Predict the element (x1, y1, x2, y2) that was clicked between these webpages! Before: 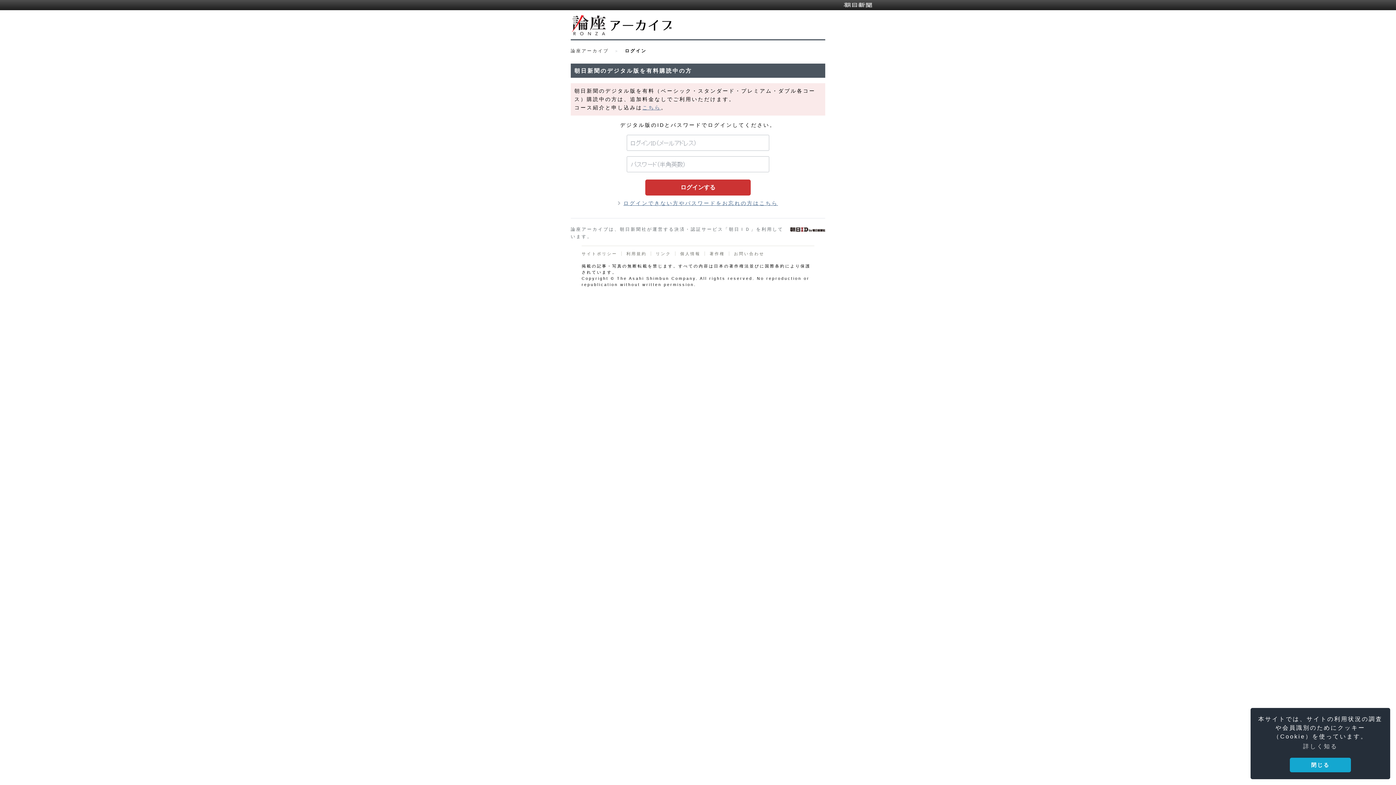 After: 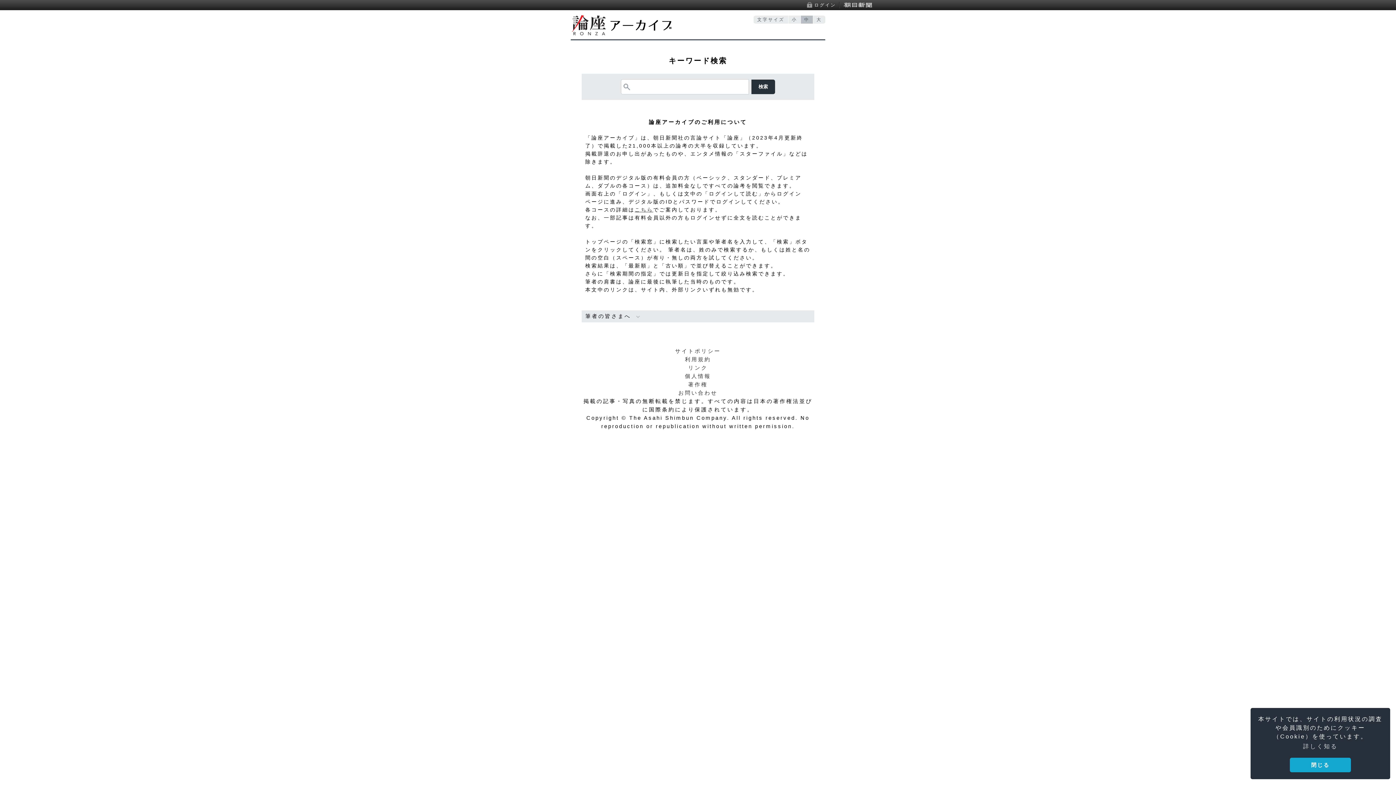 Action: bbox: (570, 32, 672, 38)